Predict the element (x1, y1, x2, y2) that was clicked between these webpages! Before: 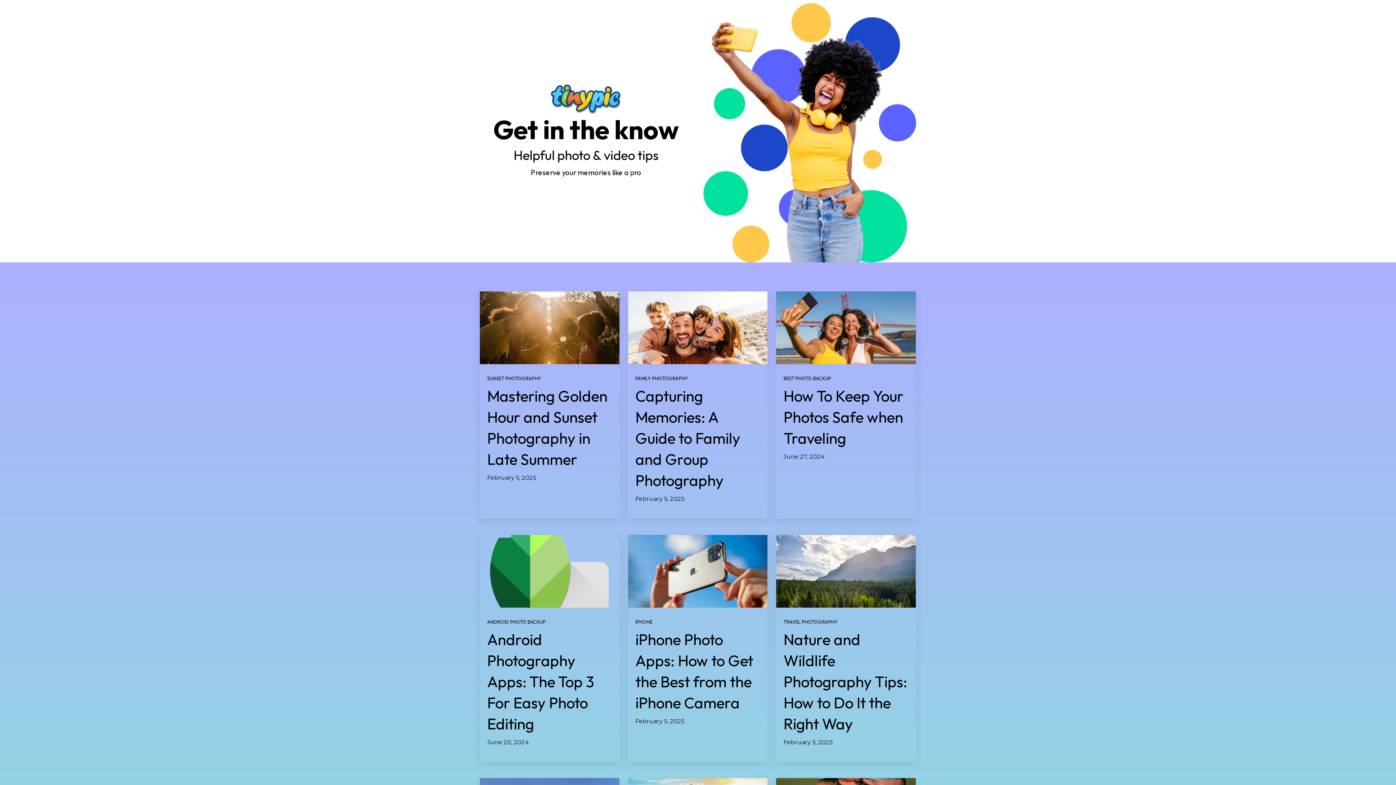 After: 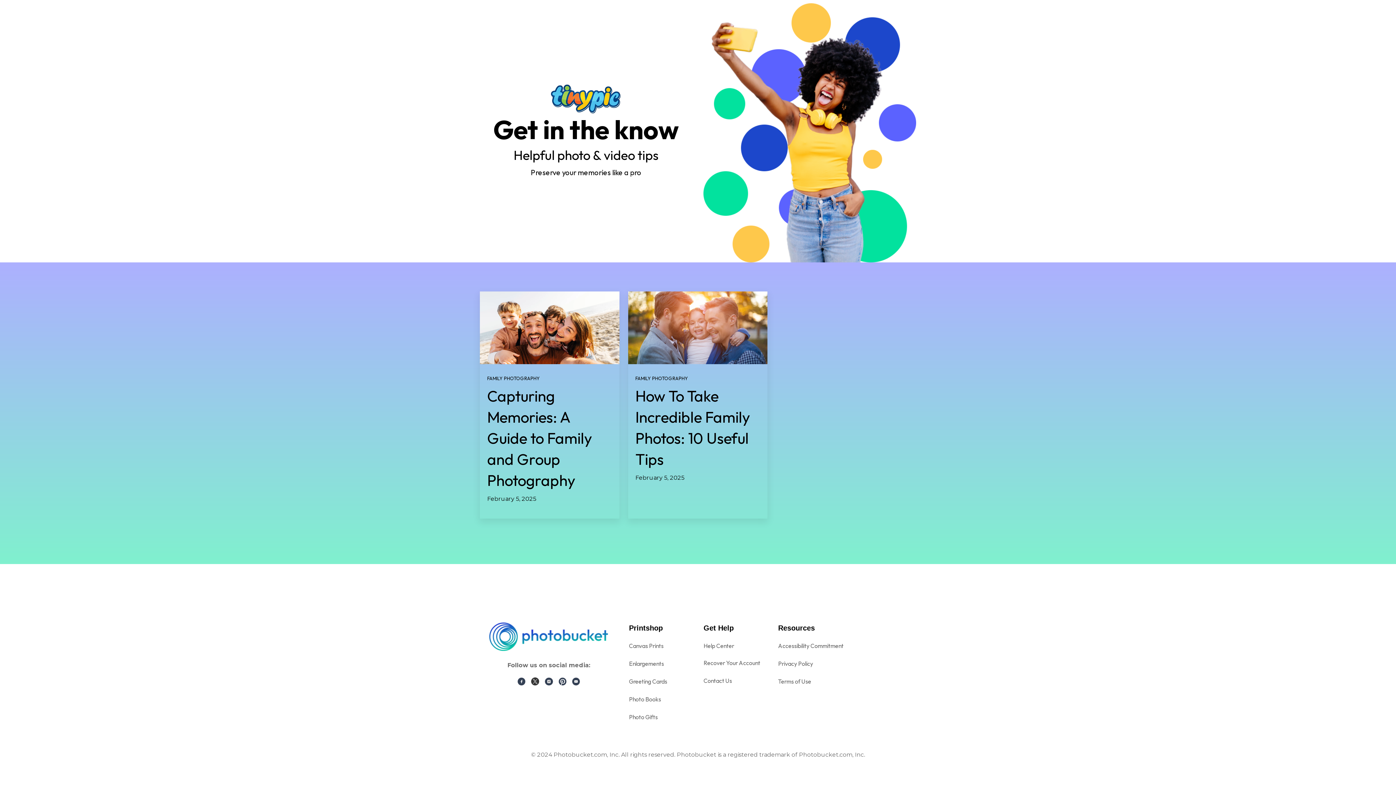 Action: label: FAMILY PHOTOGRAPHY bbox: (635, 375, 688, 381)